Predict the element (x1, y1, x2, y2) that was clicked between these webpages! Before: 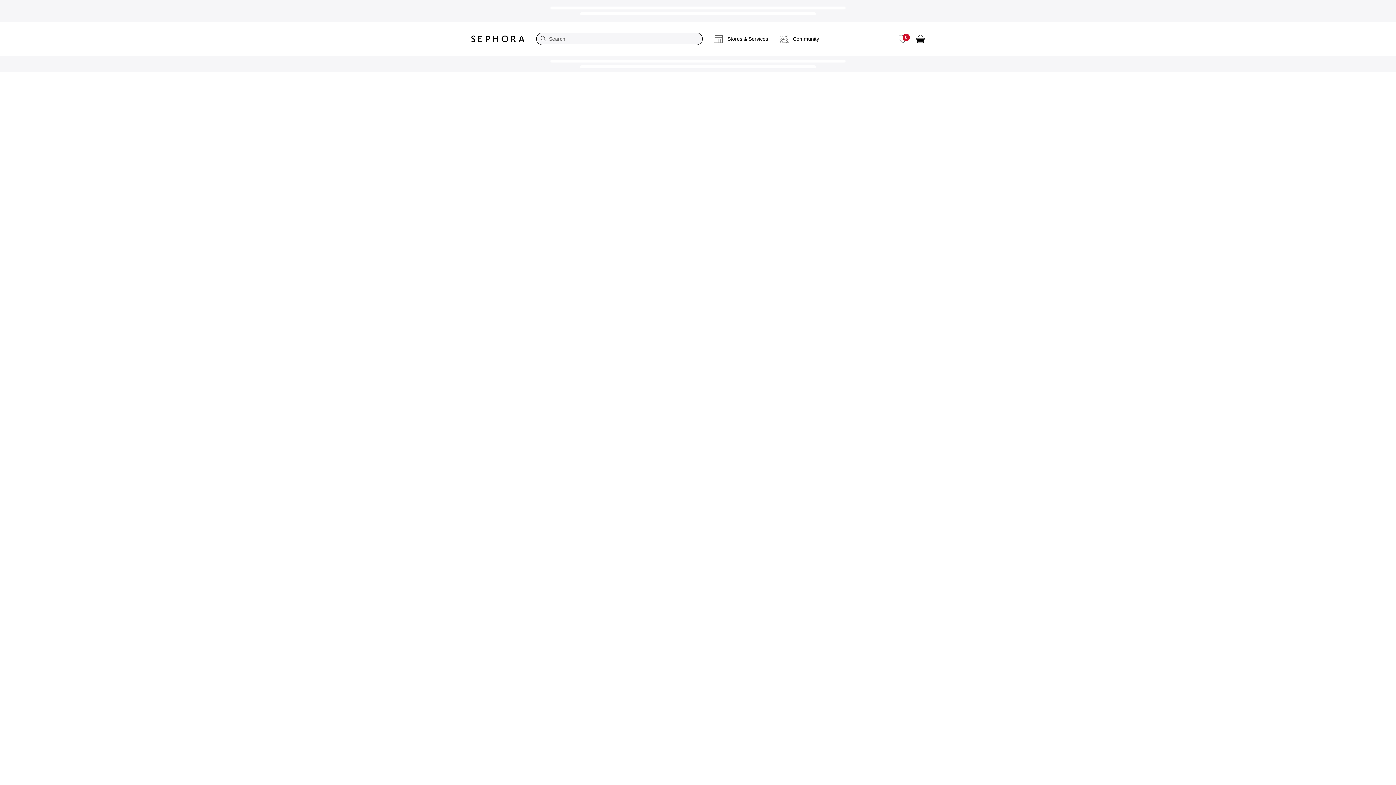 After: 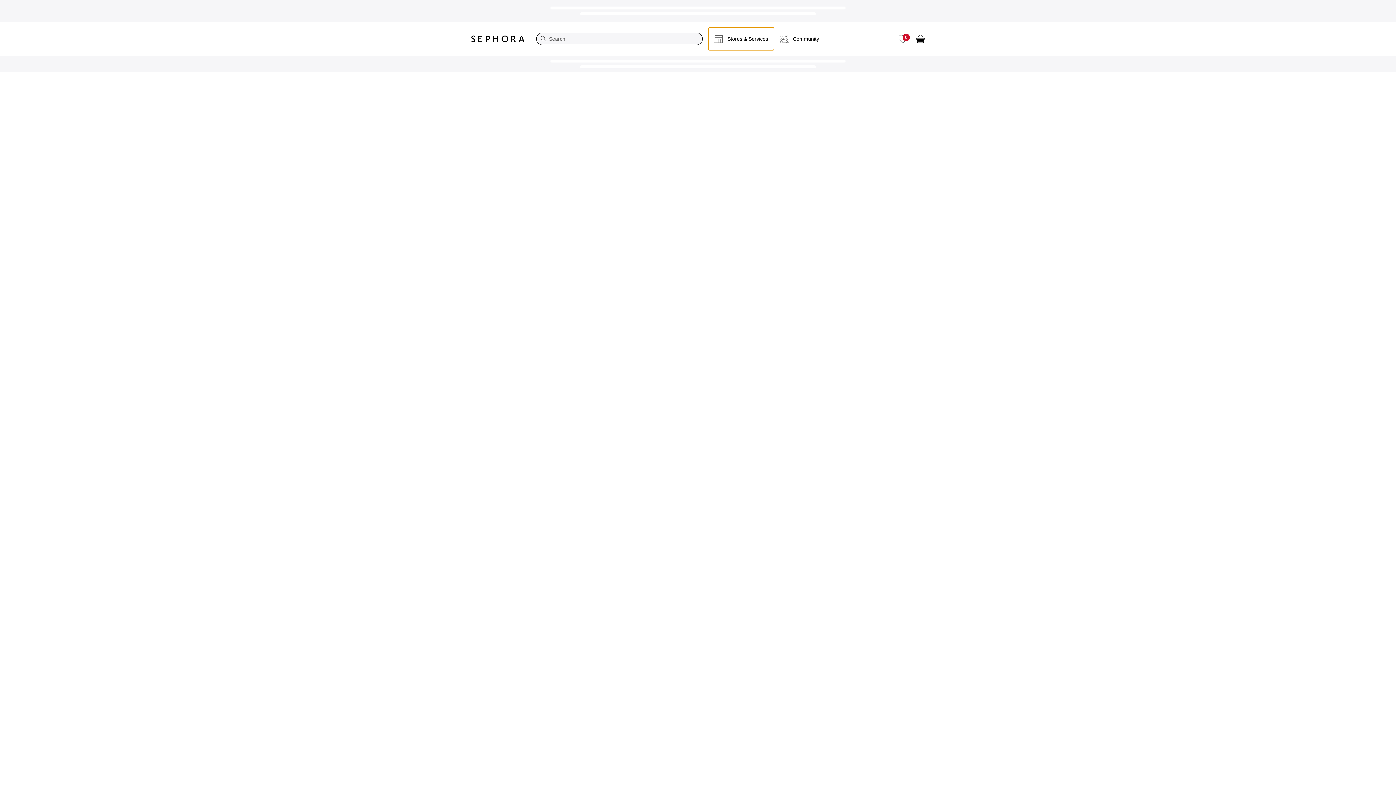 Action: label: Stores & Services bbox: (708, 27, 774, 50)